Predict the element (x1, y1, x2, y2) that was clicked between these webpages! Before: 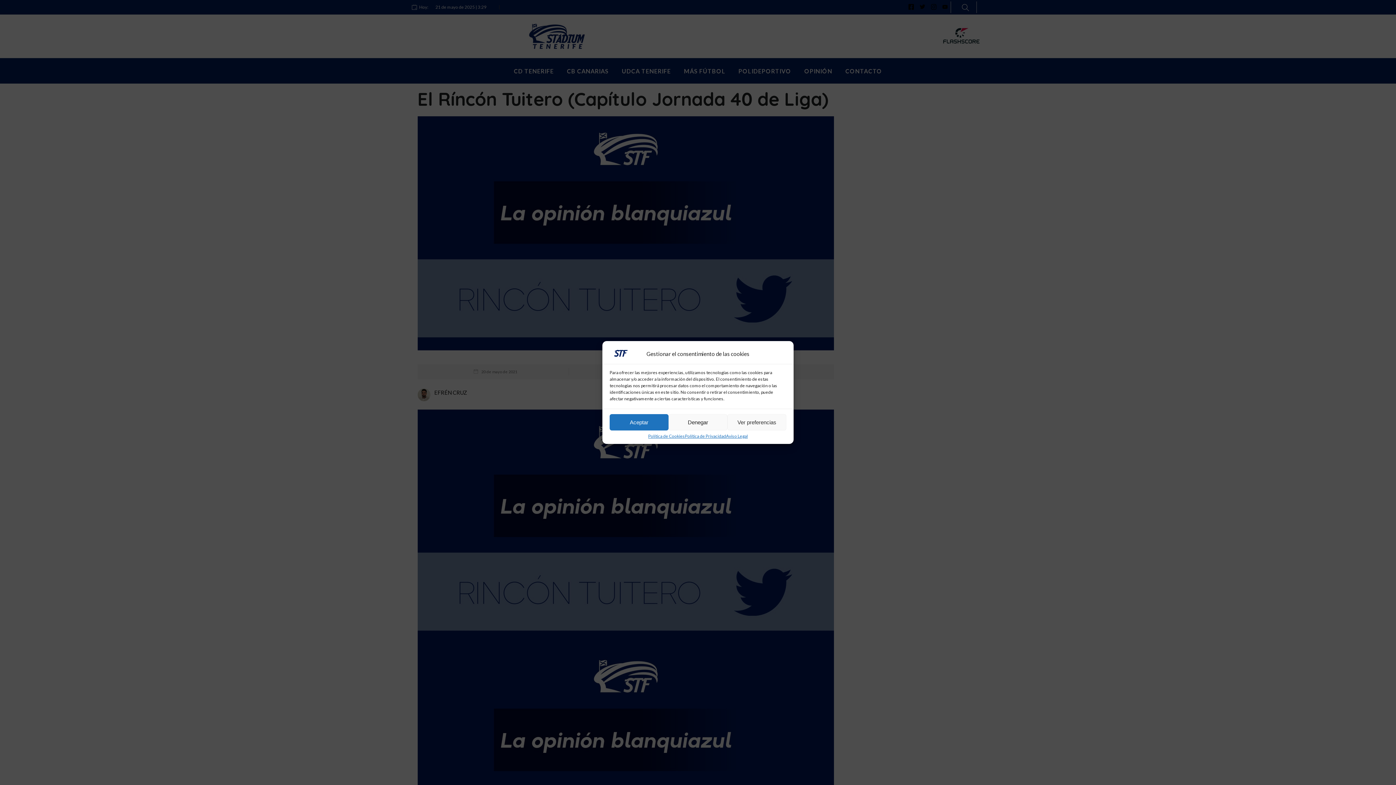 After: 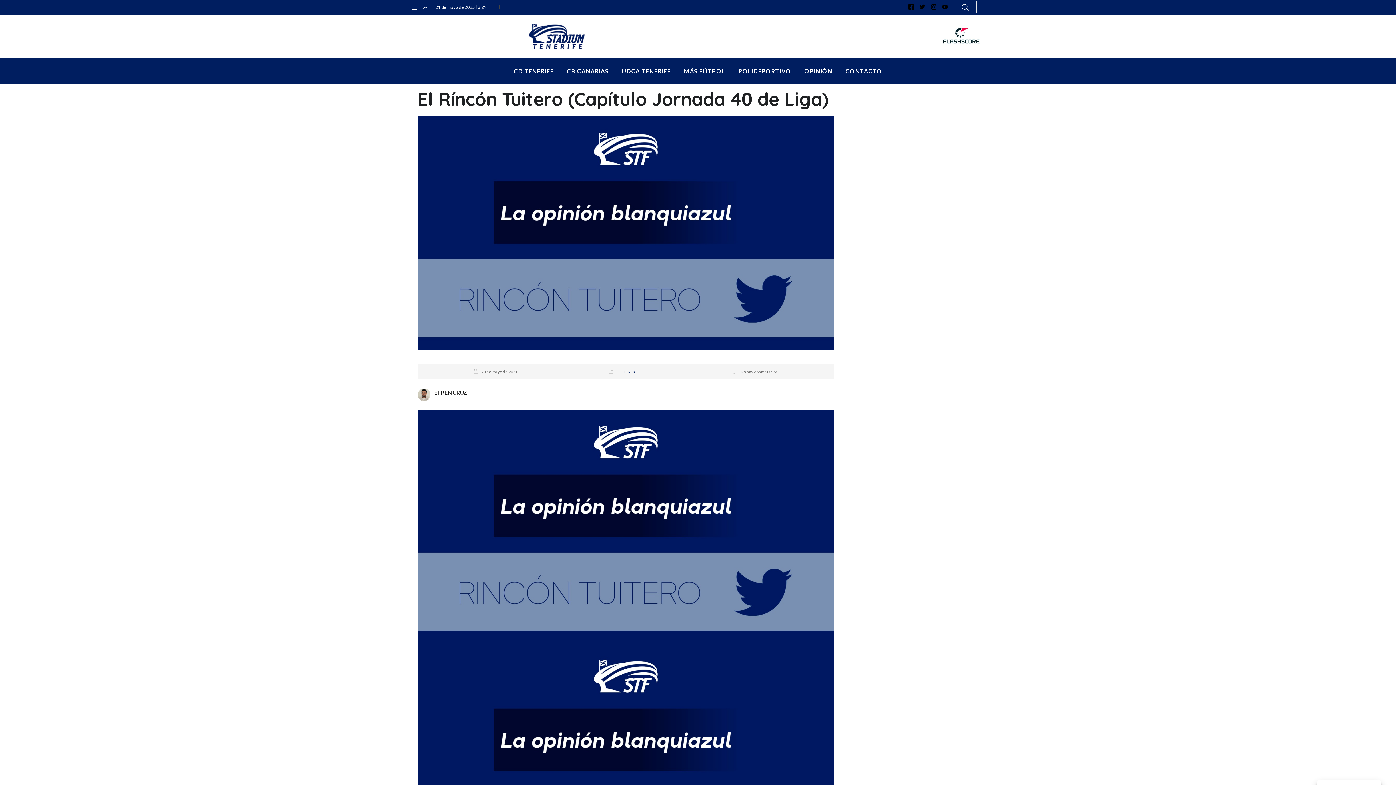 Action: label: Denegar bbox: (668, 414, 727, 430)